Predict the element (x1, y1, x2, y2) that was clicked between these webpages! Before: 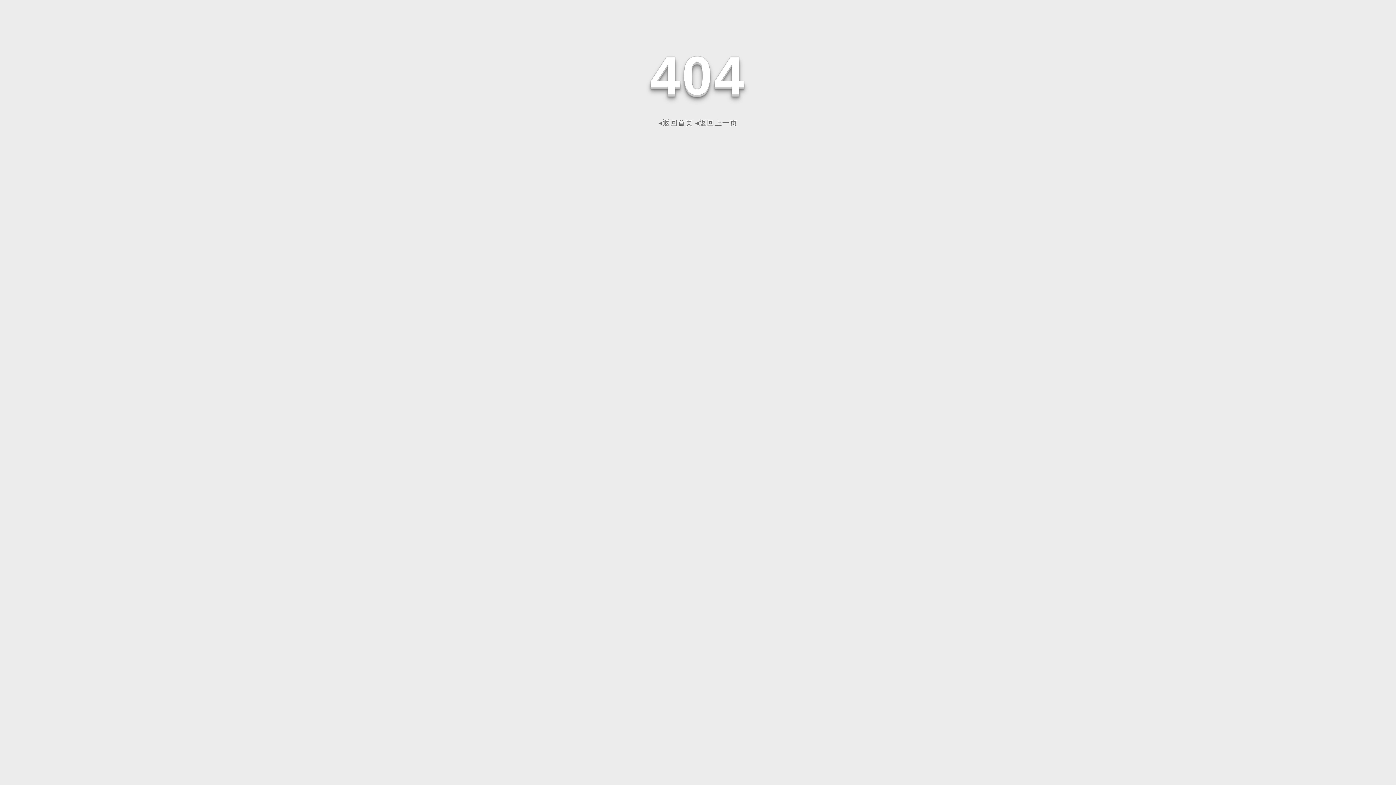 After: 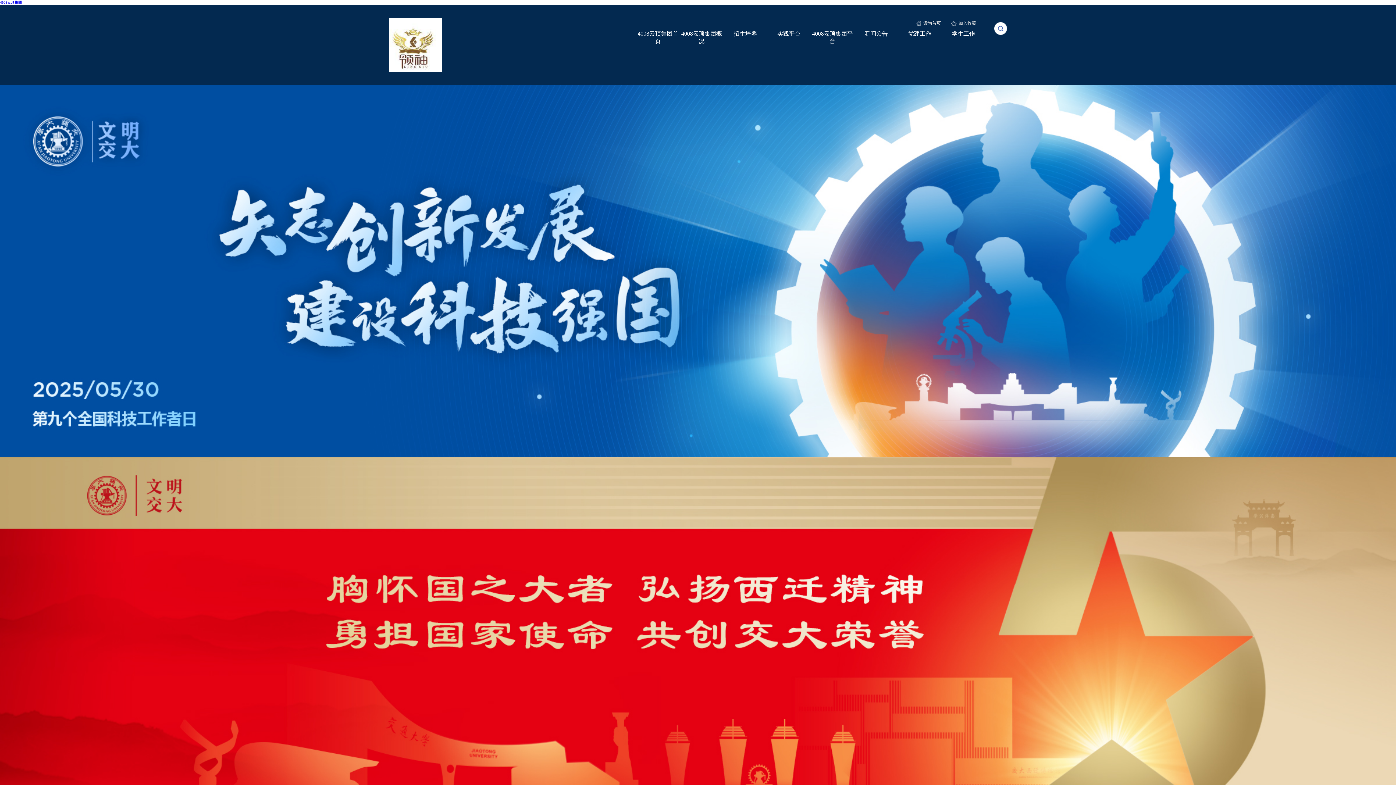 Action: label: ◂返回首页 bbox: (658, 118, 693, 126)